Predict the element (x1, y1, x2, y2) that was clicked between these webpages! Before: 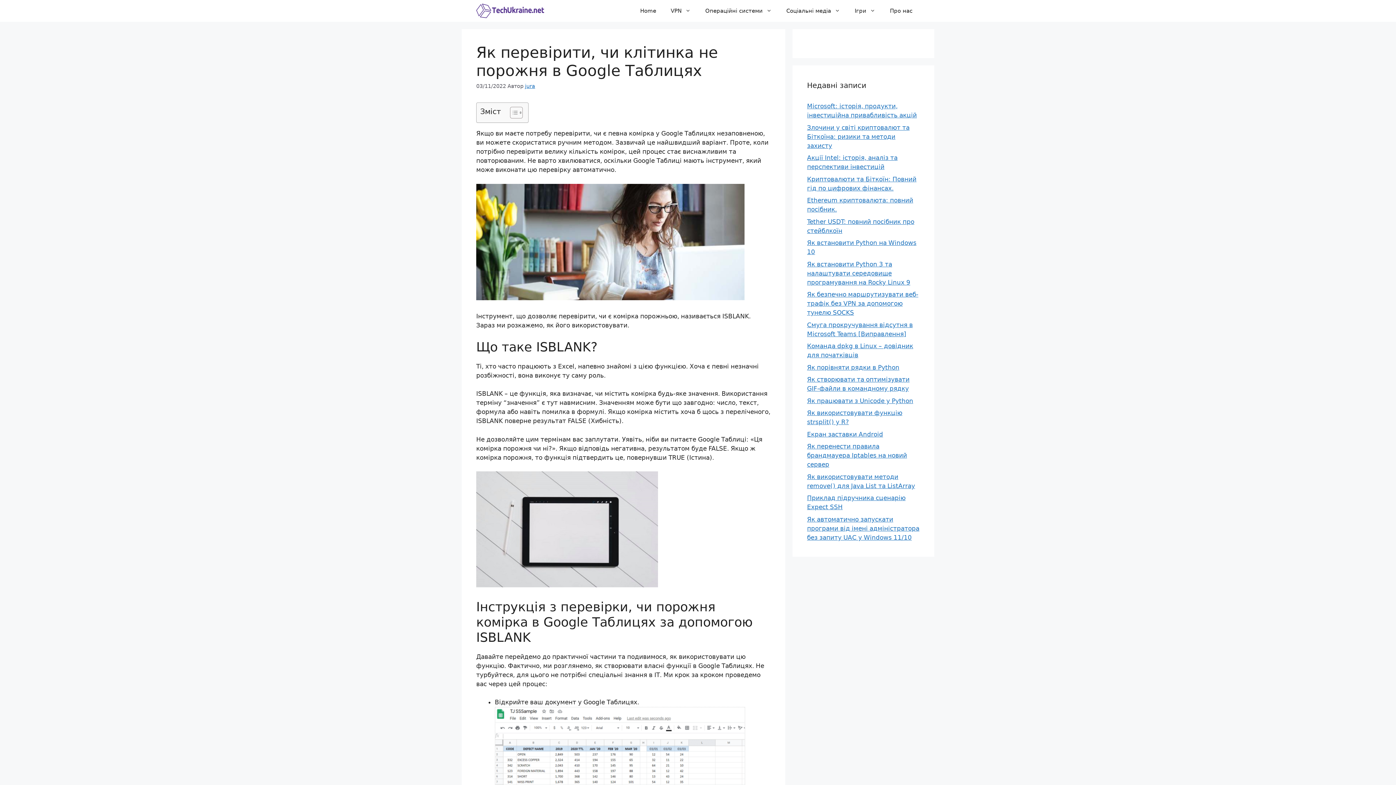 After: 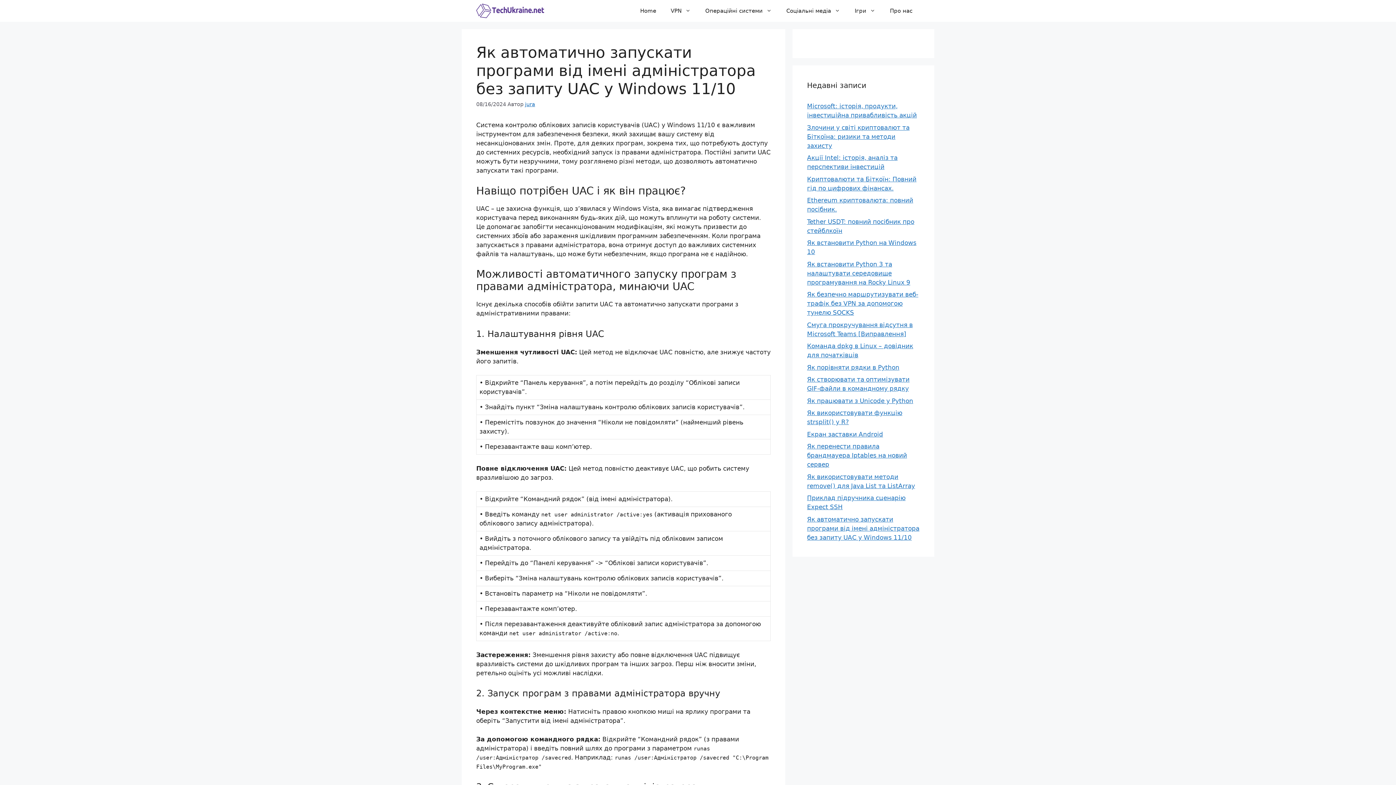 Action: label: Як автоматично запускати програми від імені адміністратора без запиту UAC у Windows 11/10 bbox: (807, 515, 919, 541)